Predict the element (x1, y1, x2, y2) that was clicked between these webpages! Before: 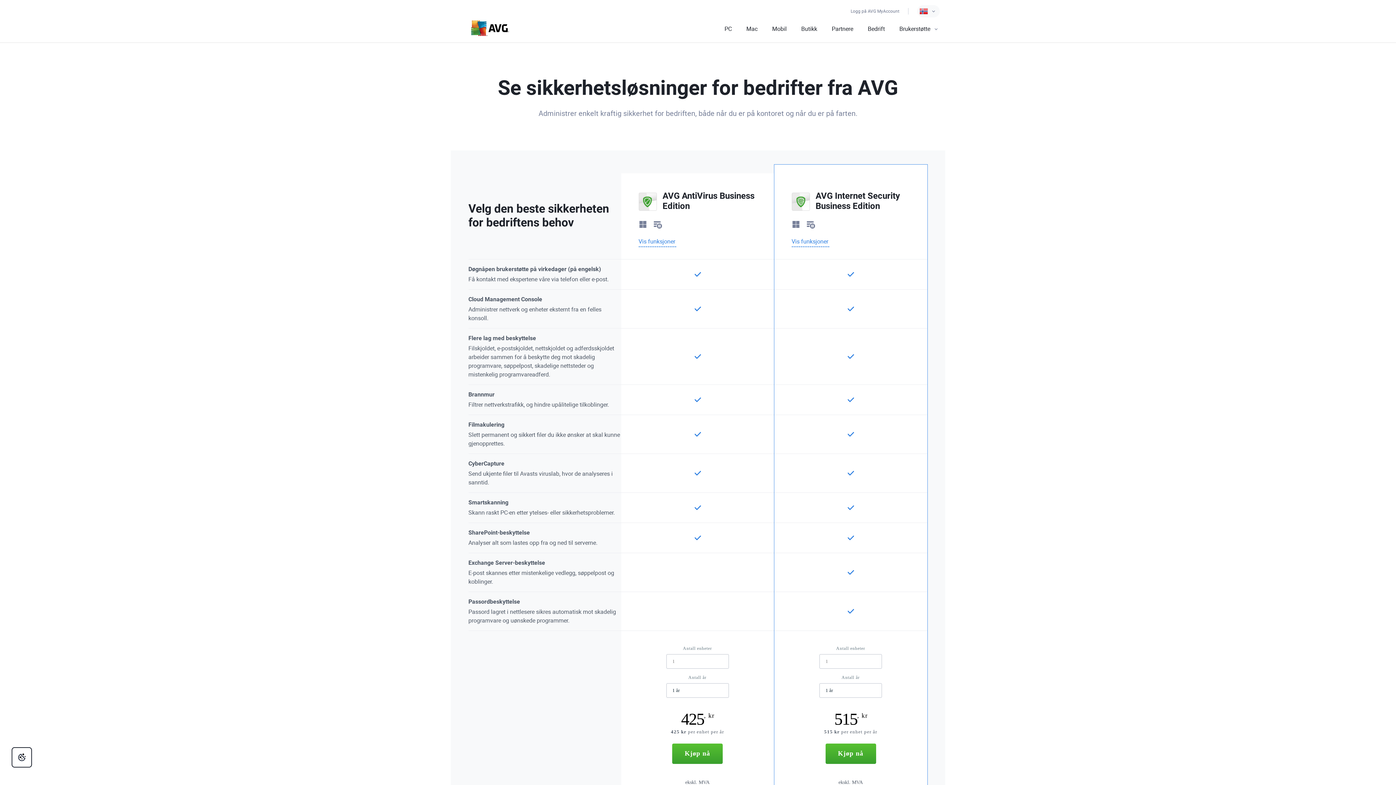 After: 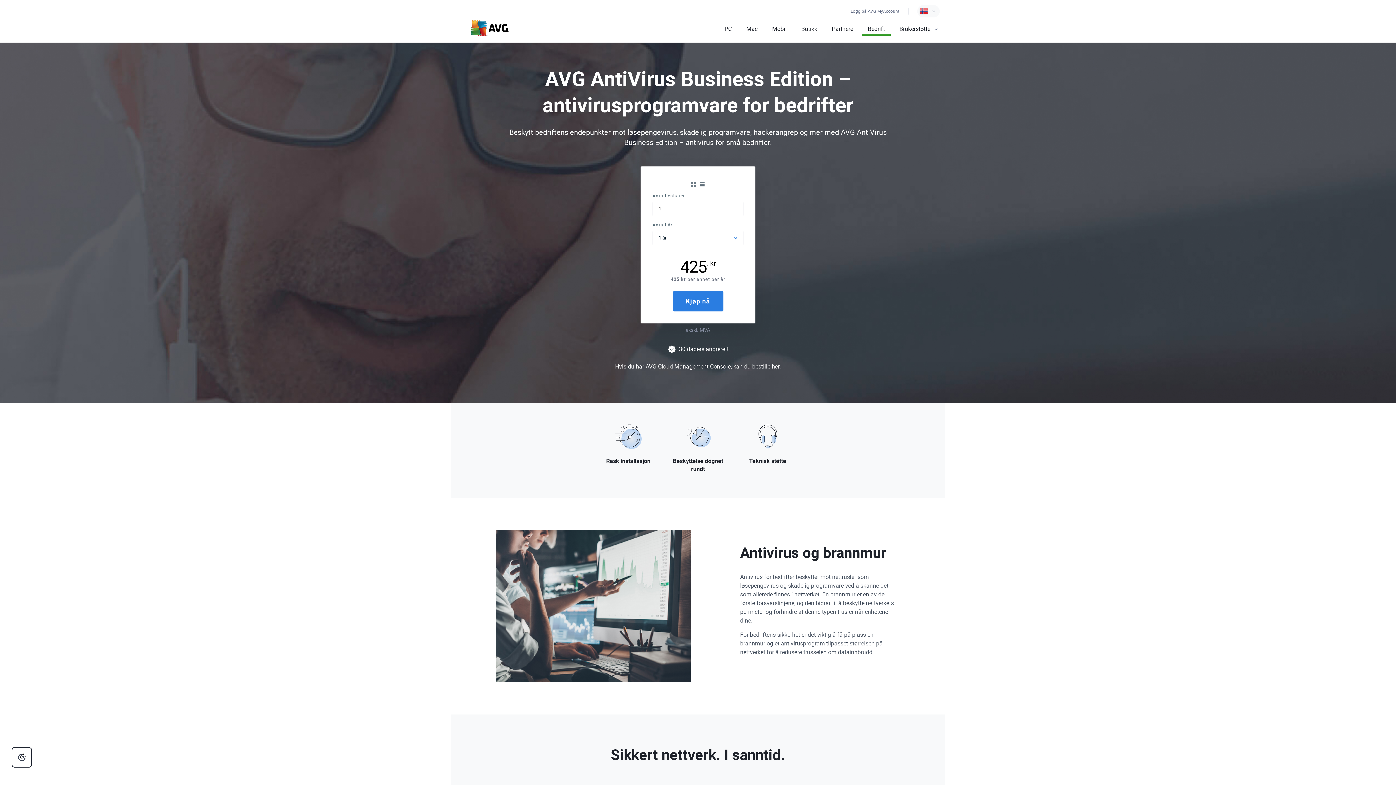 Action: label: AVG AntiVirus Business Edition bbox: (638, 190, 756, 211)